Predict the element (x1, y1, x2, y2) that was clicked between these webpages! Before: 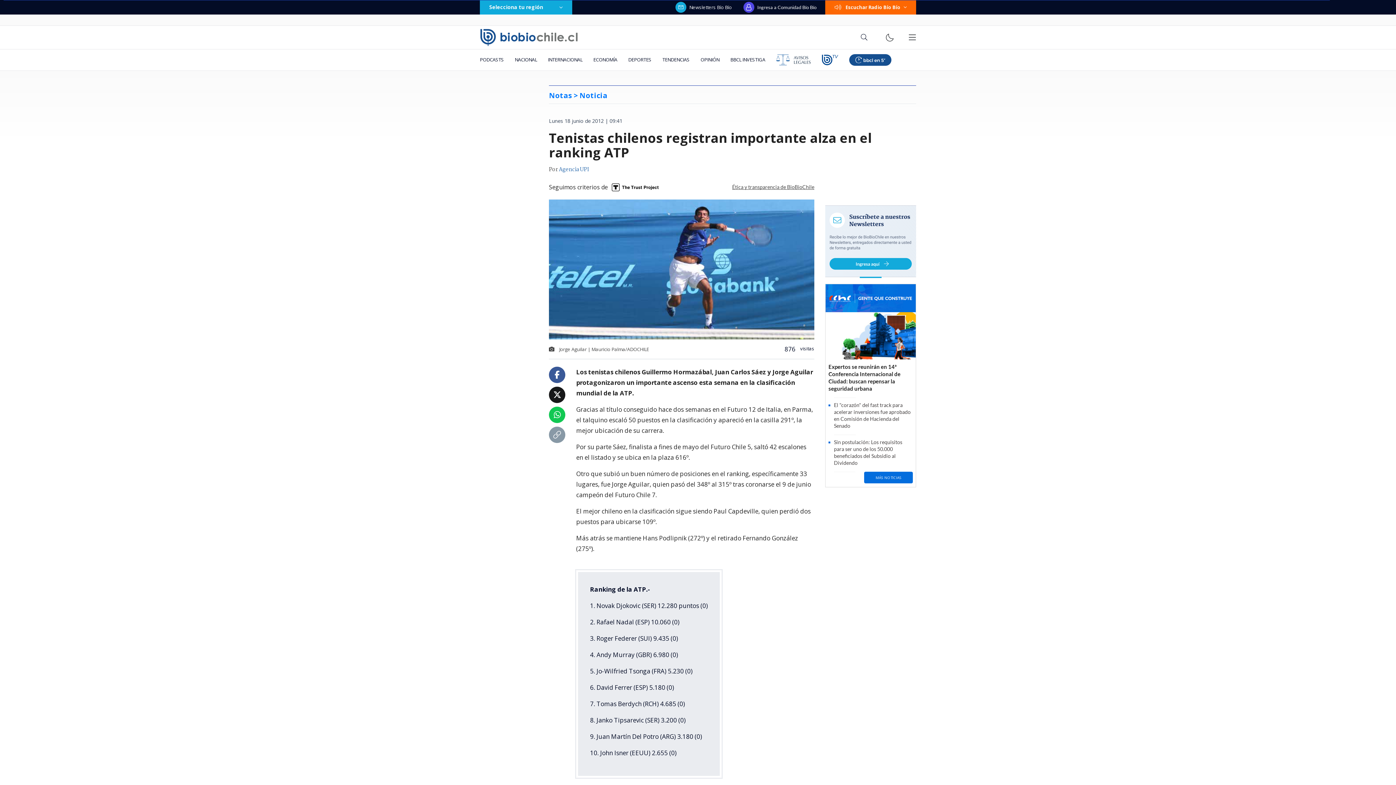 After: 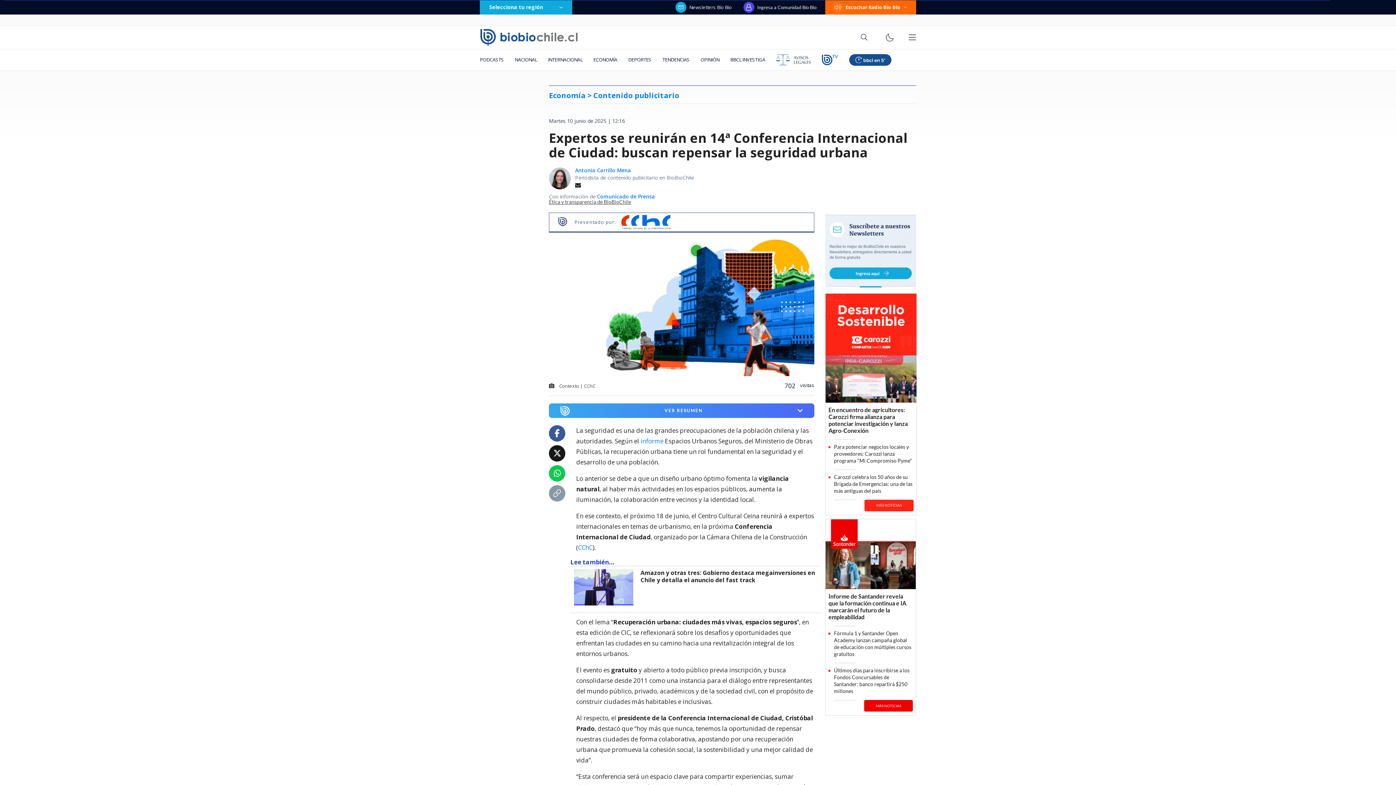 Action: label: Expertos se reunirán en 14ª Conferencia Internacional de Ciudad: buscan repensar la seguridad urbana bbox: (825, 312, 916, 392)